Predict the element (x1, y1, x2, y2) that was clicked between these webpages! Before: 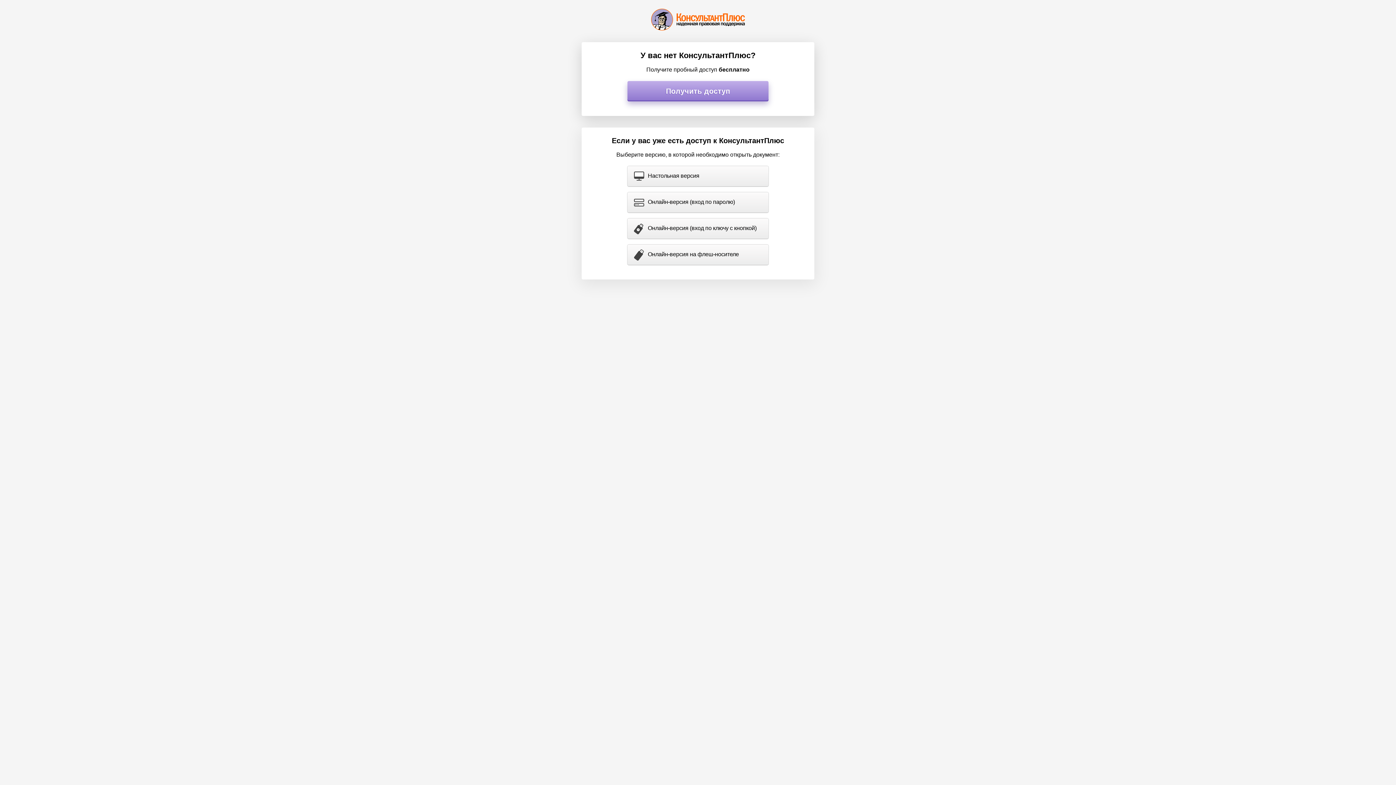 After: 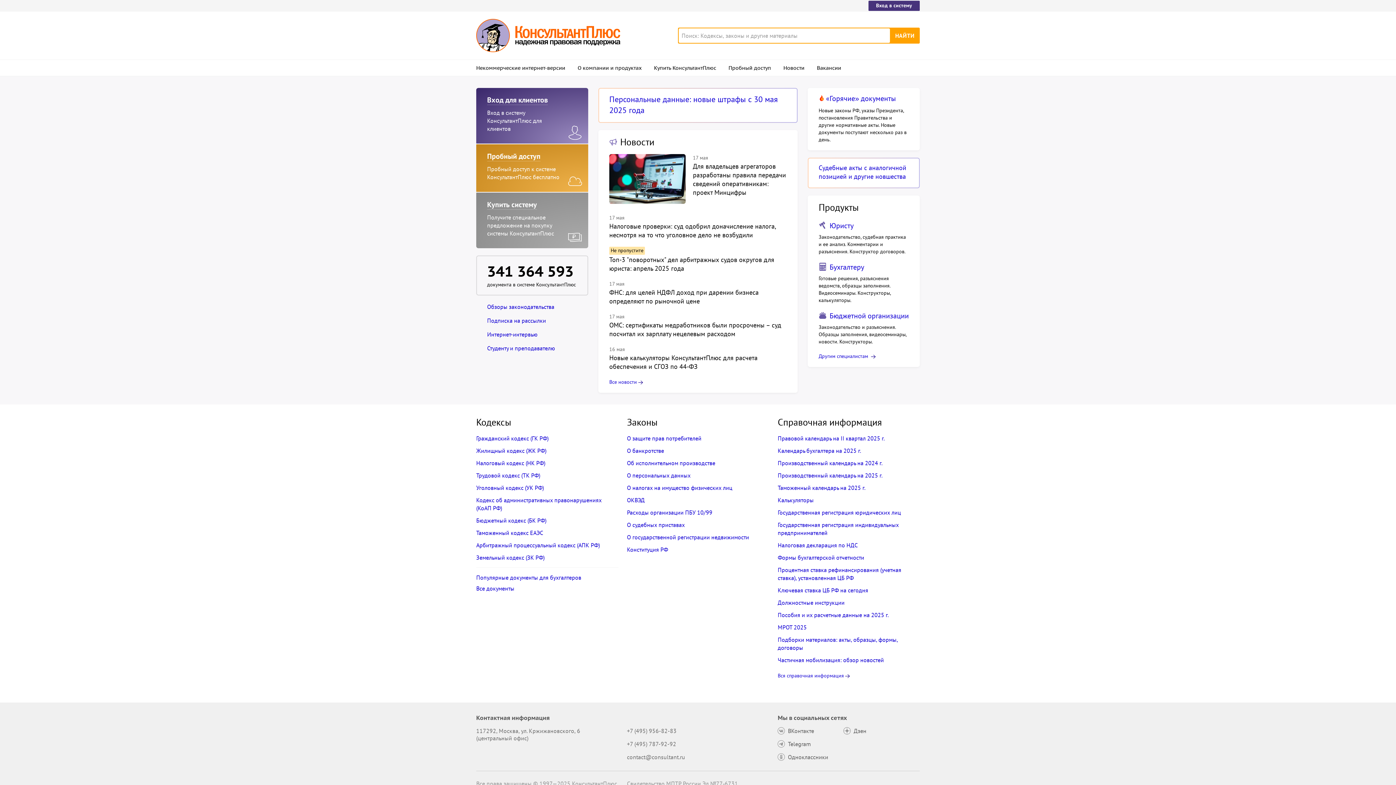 Action: bbox: (651, 8, 745, 30)